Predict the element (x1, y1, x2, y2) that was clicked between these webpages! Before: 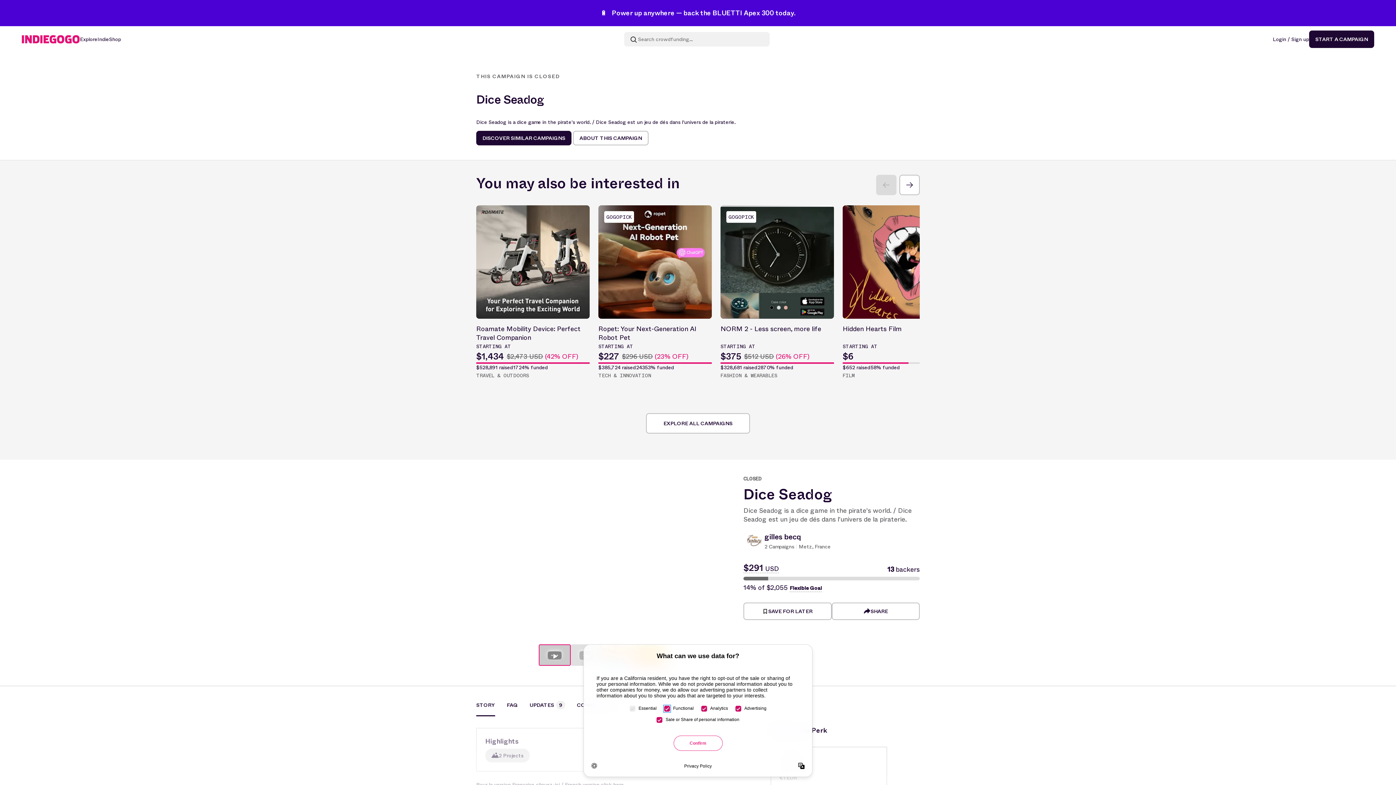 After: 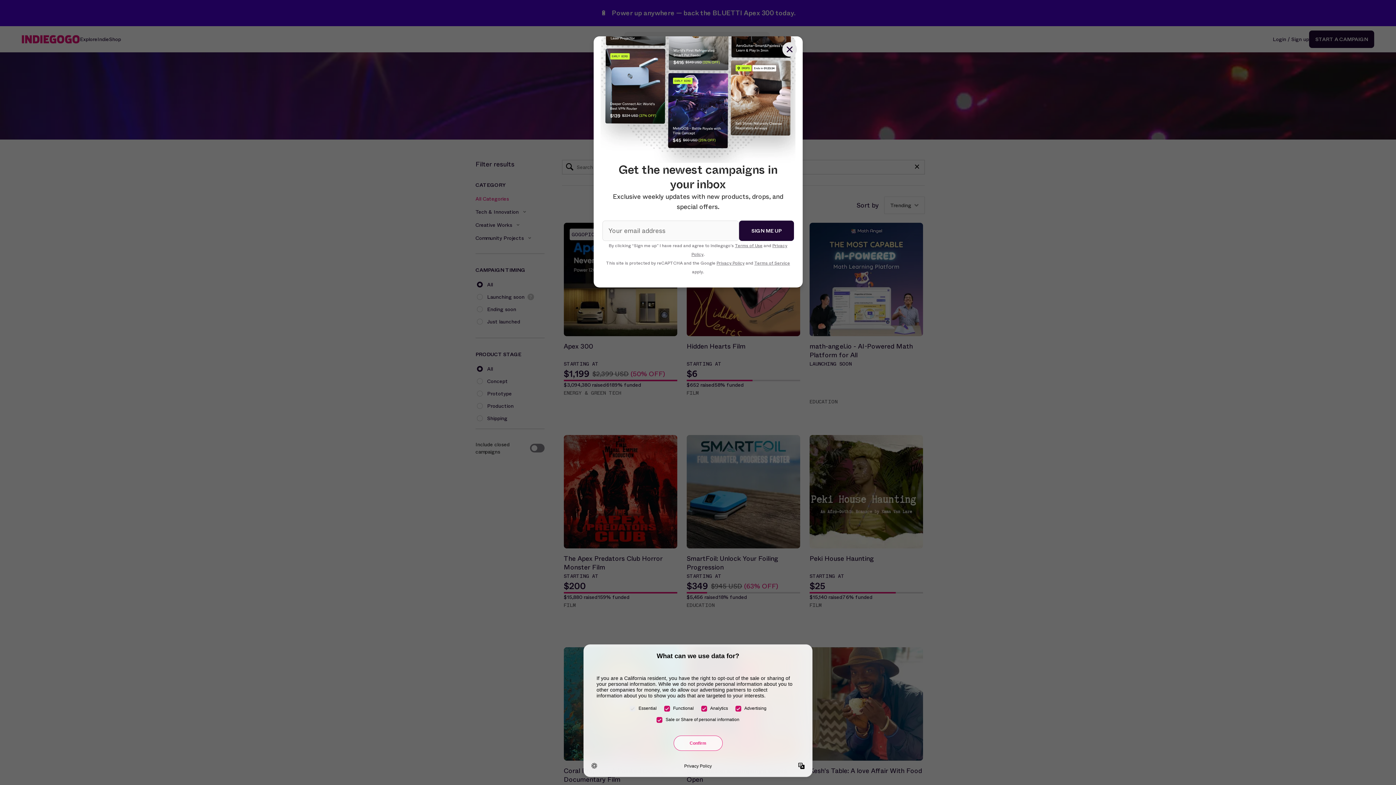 Action: label: EXPLORE ALL CAMPAIGNS bbox: (646, 413, 750, 433)